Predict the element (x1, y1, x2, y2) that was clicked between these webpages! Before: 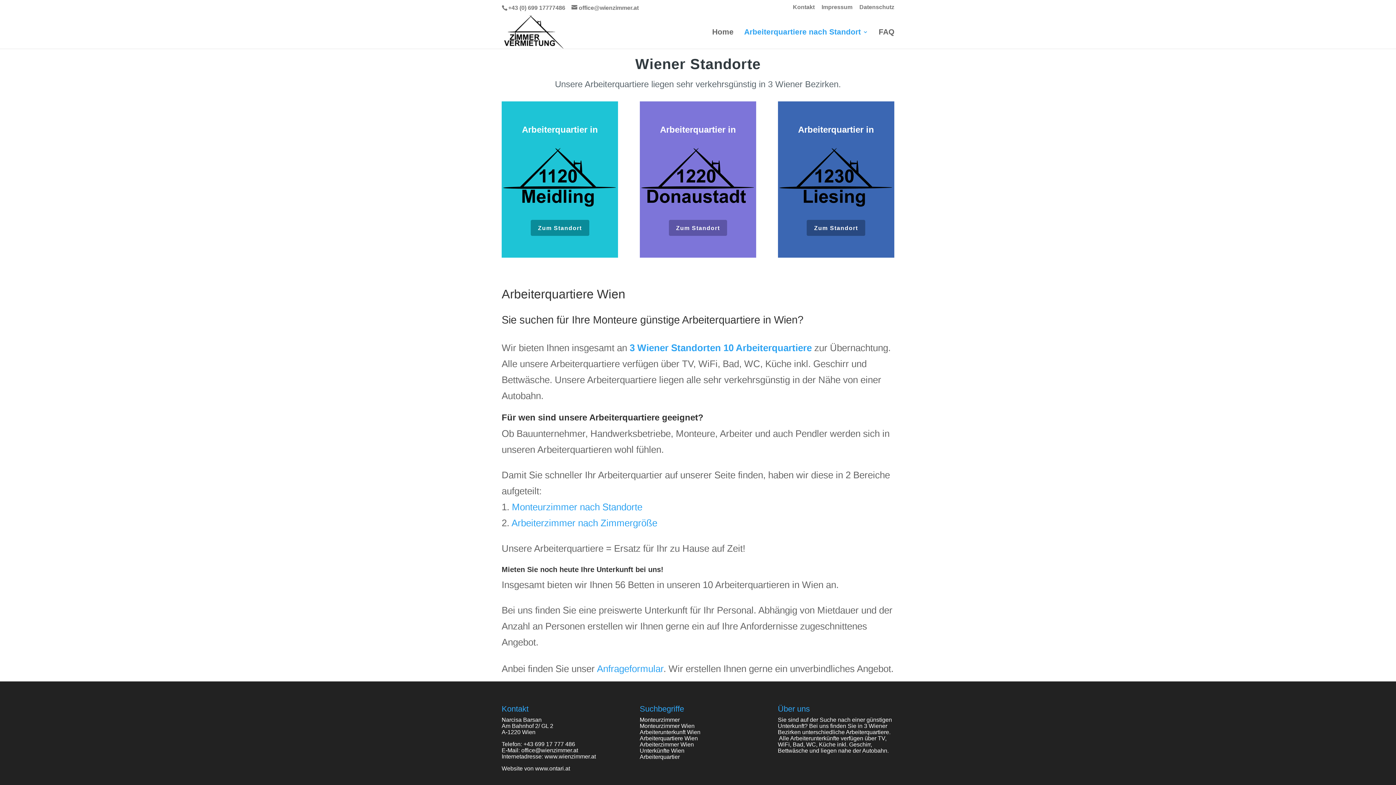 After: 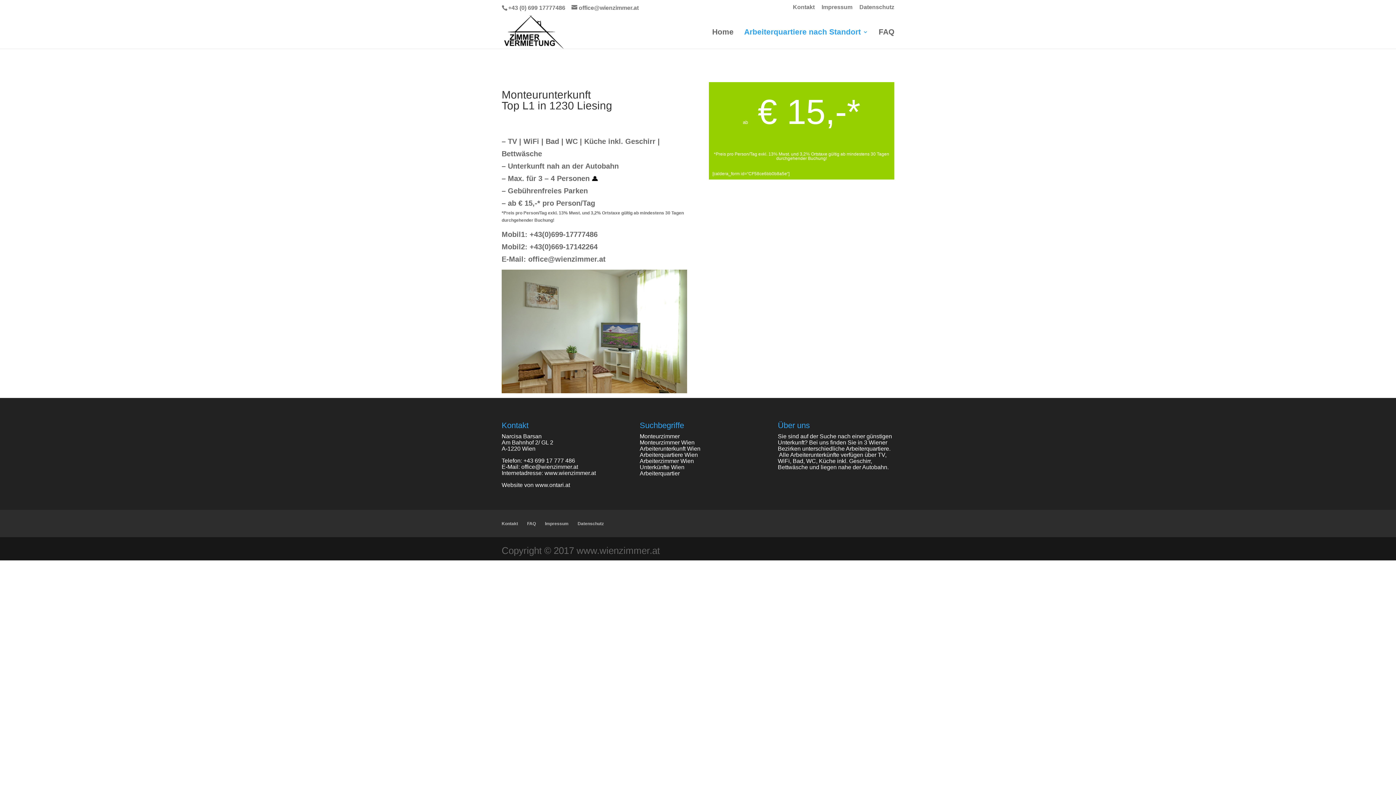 Action: bbox: (639, 748, 684, 754) label: Unterkünfte Wien
